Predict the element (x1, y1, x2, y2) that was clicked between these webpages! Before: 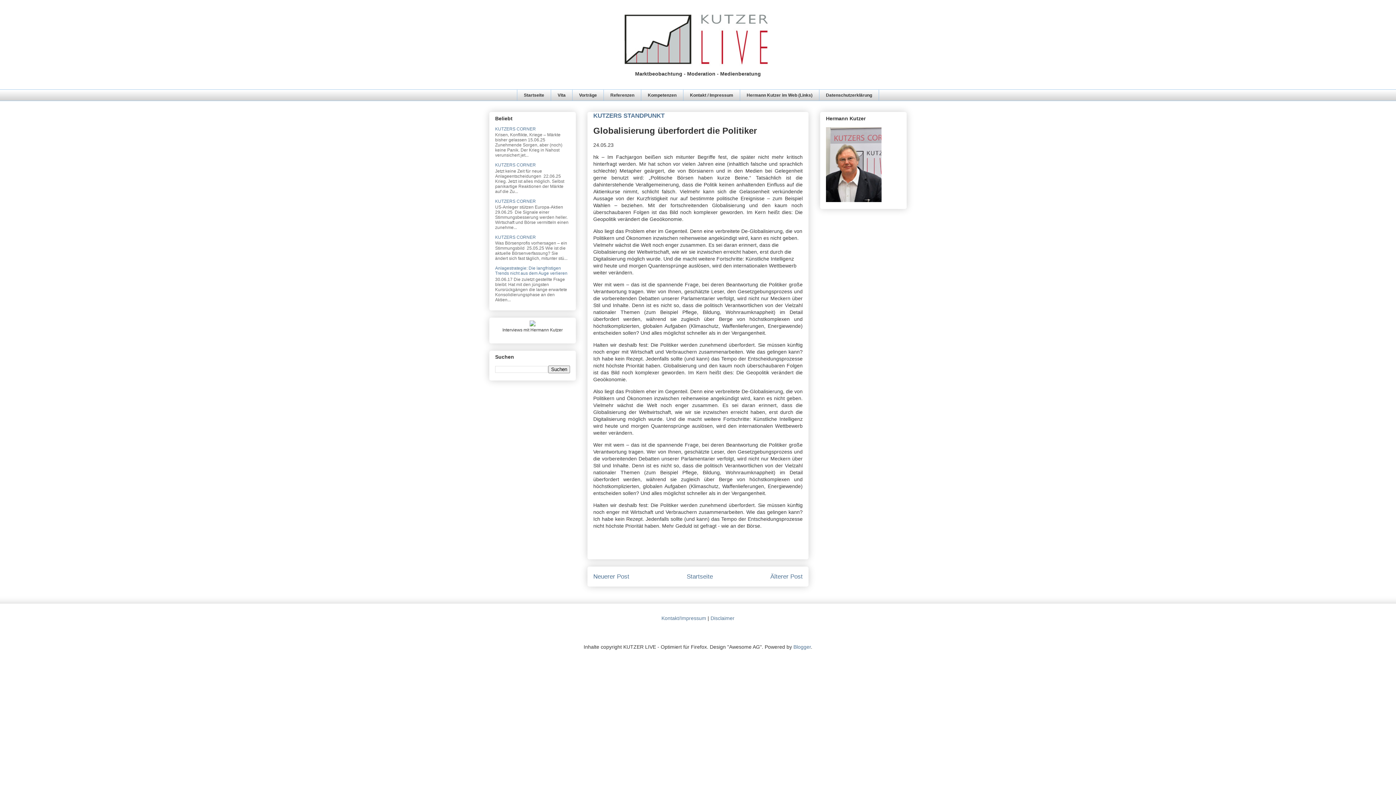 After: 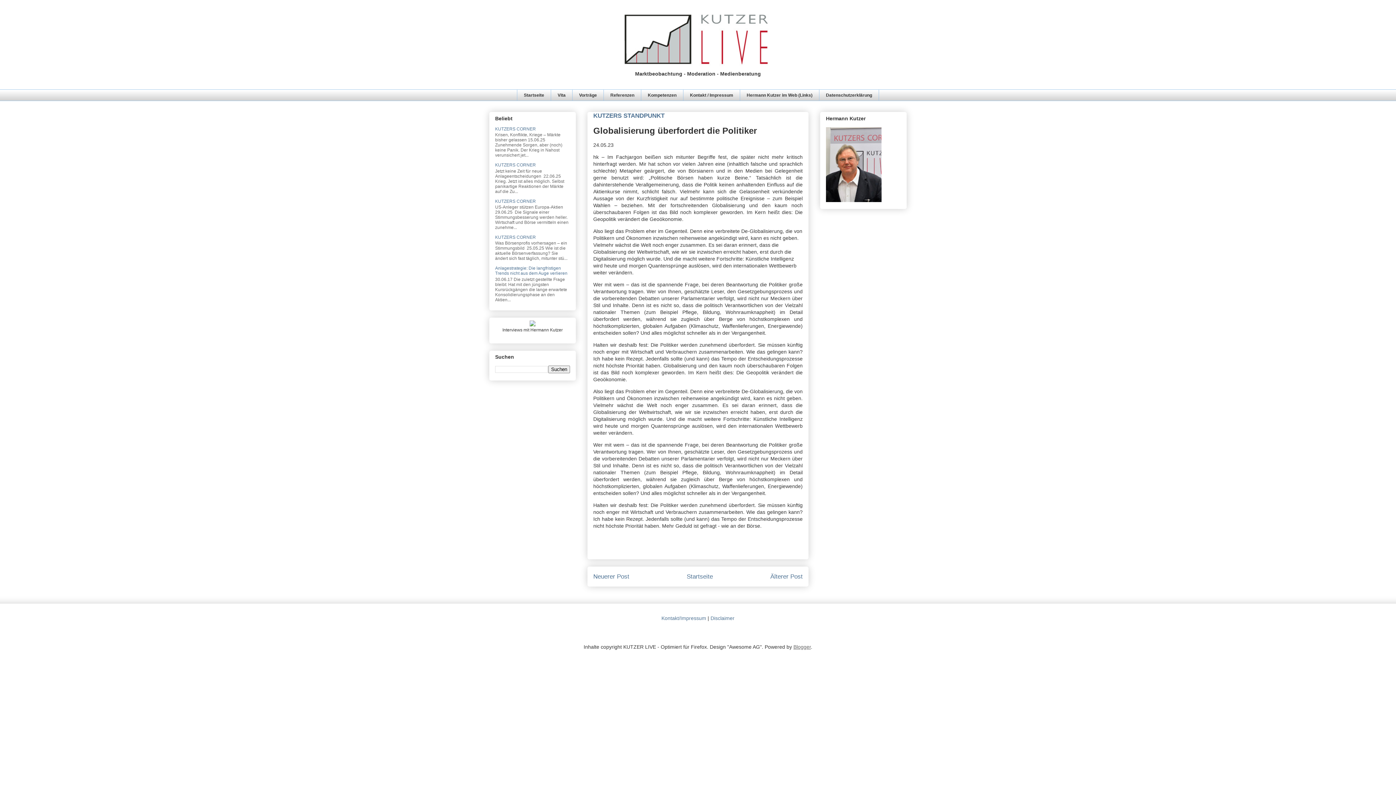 Action: label: Blogger bbox: (793, 644, 811, 650)